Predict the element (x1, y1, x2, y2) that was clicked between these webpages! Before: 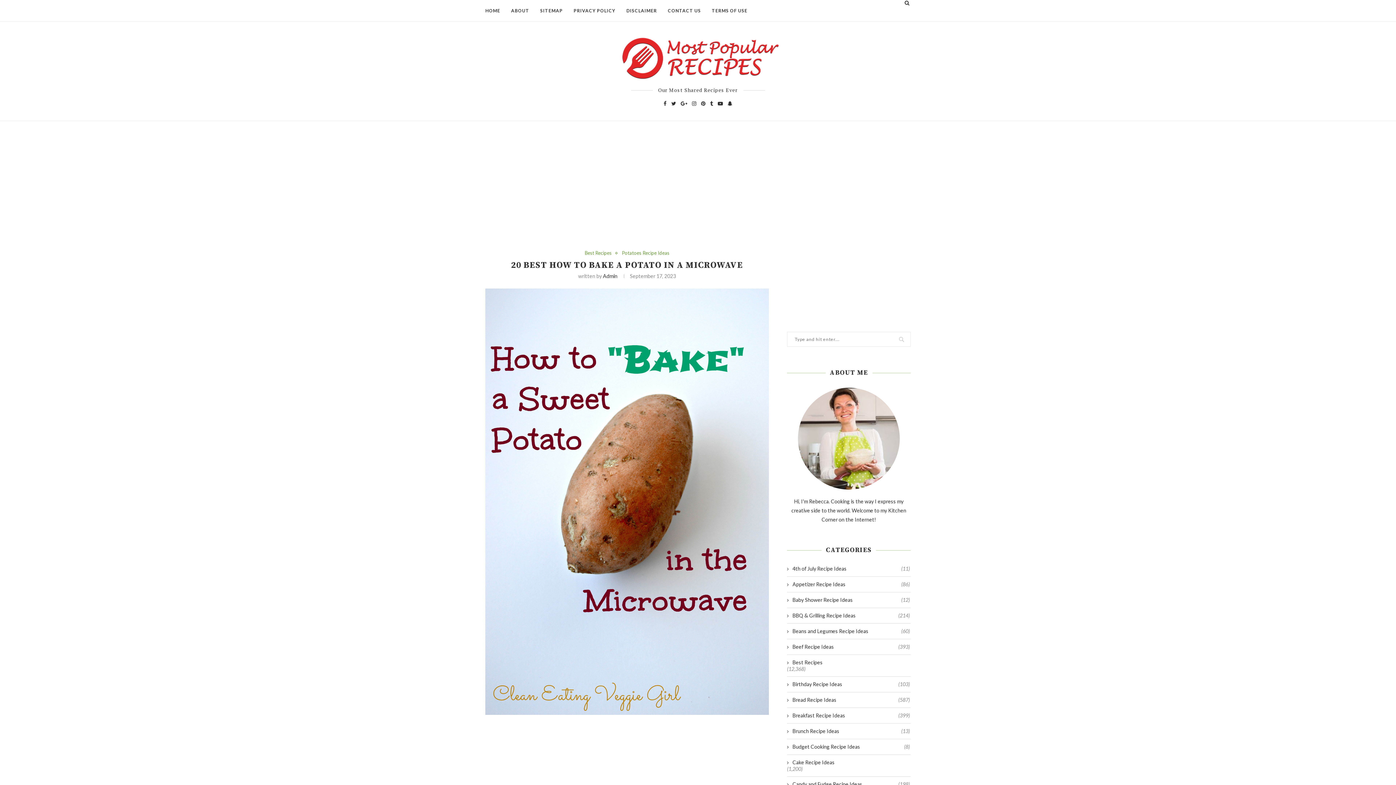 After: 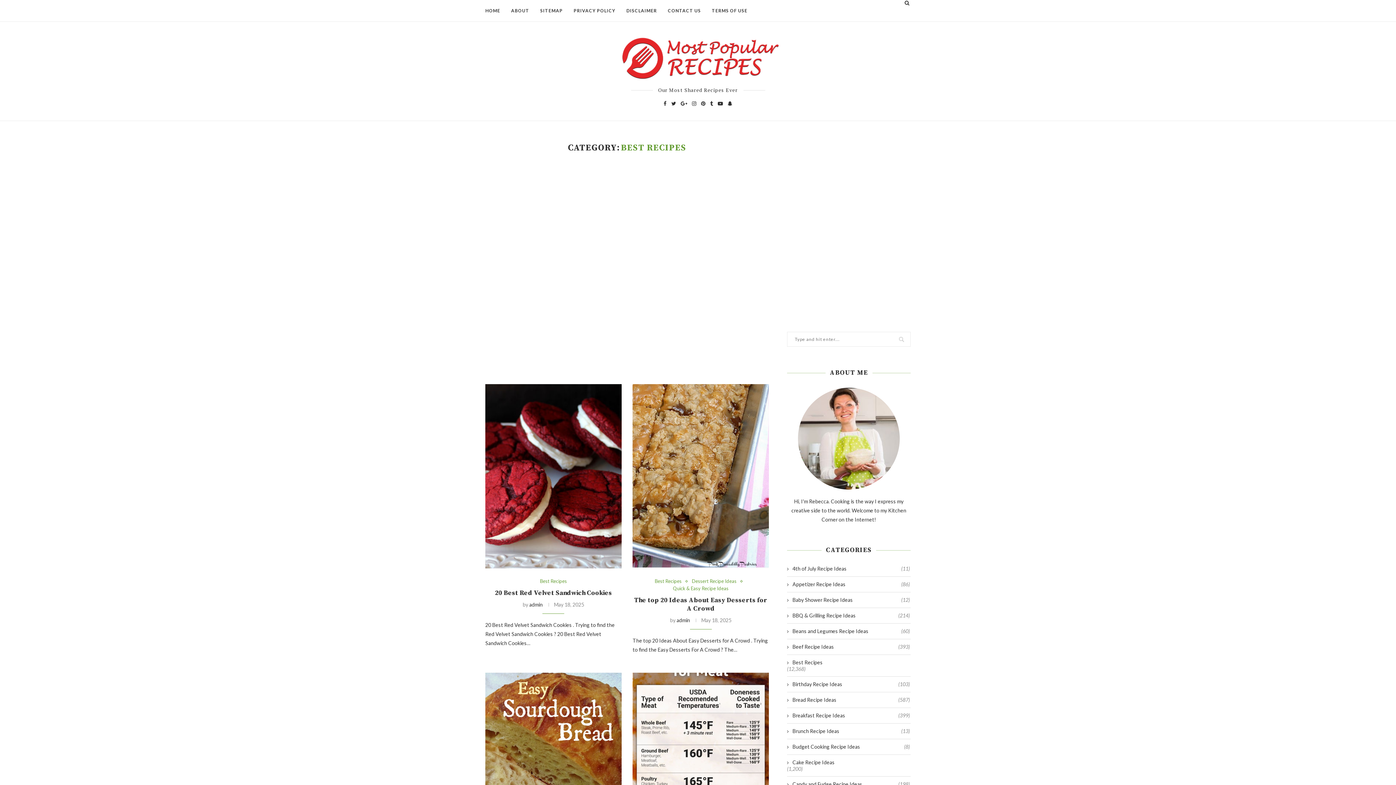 Action: bbox: (787, 659, 910, 666) label: Best Recipes